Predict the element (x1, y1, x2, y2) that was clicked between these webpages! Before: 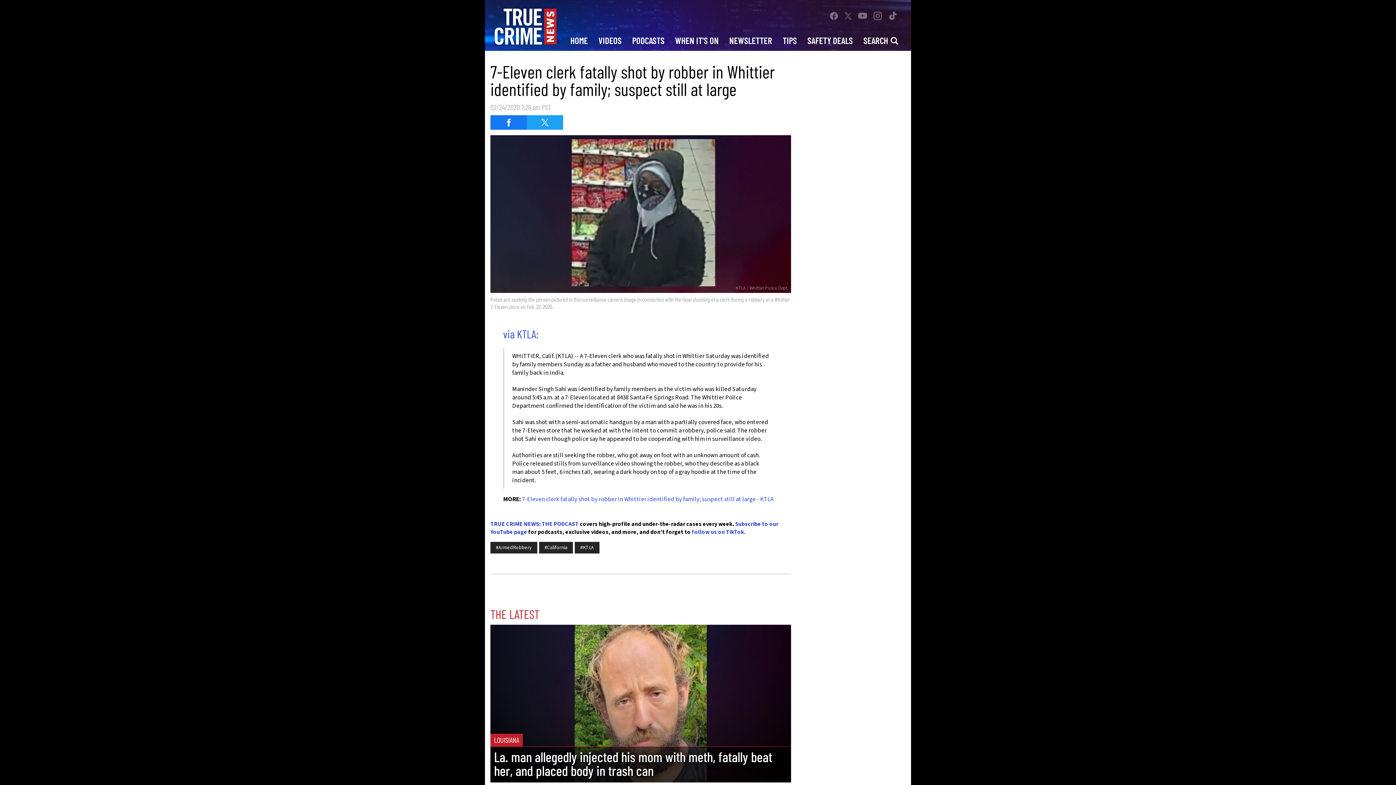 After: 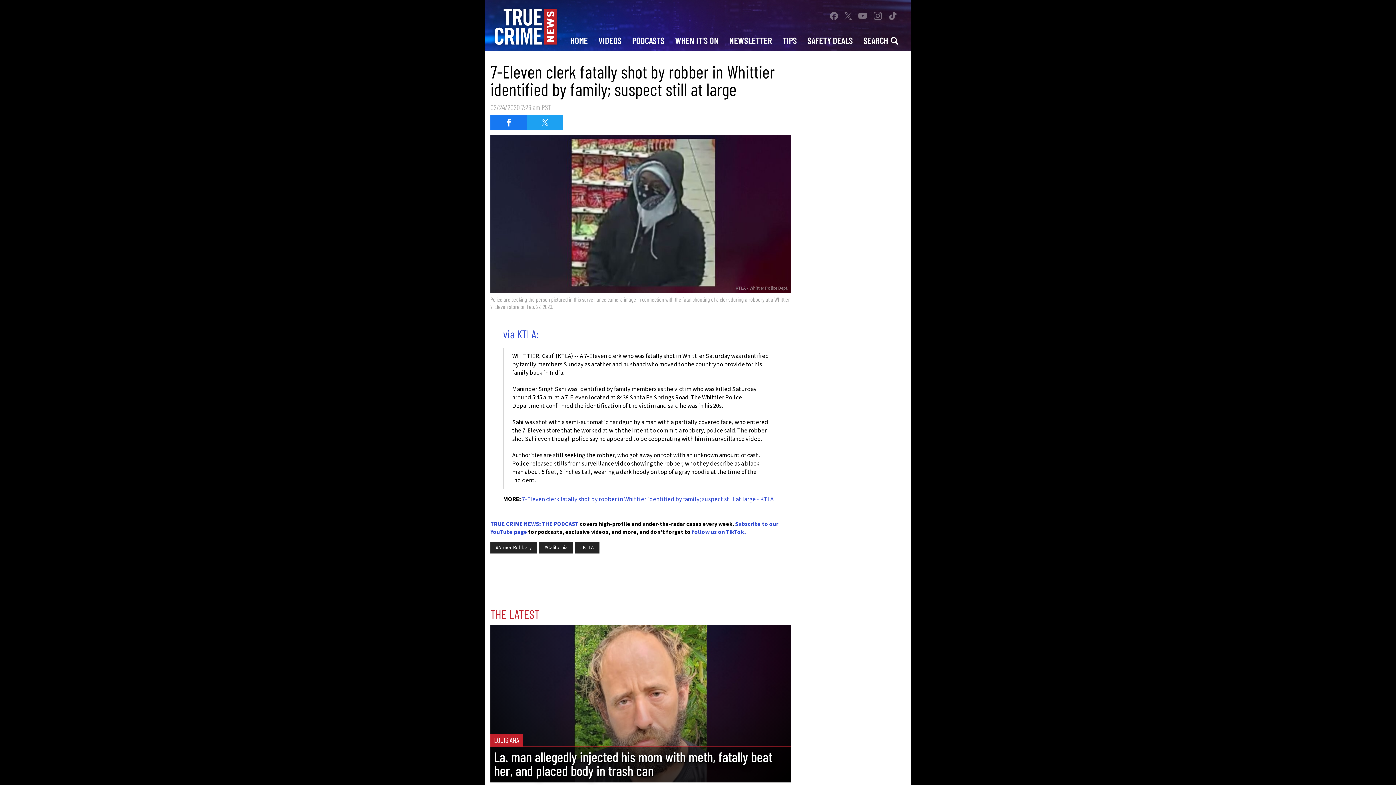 Action: bbox: (855, 9, 870, 22)